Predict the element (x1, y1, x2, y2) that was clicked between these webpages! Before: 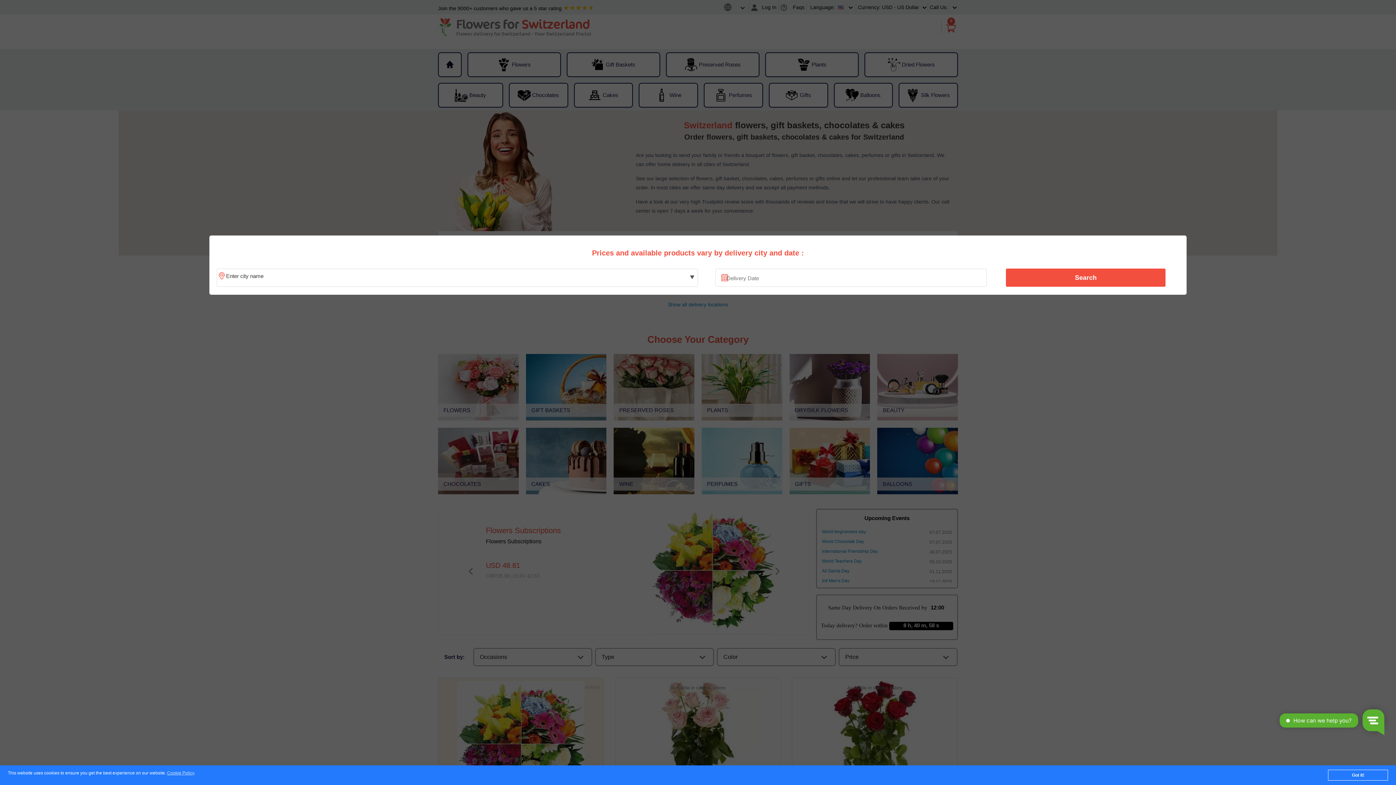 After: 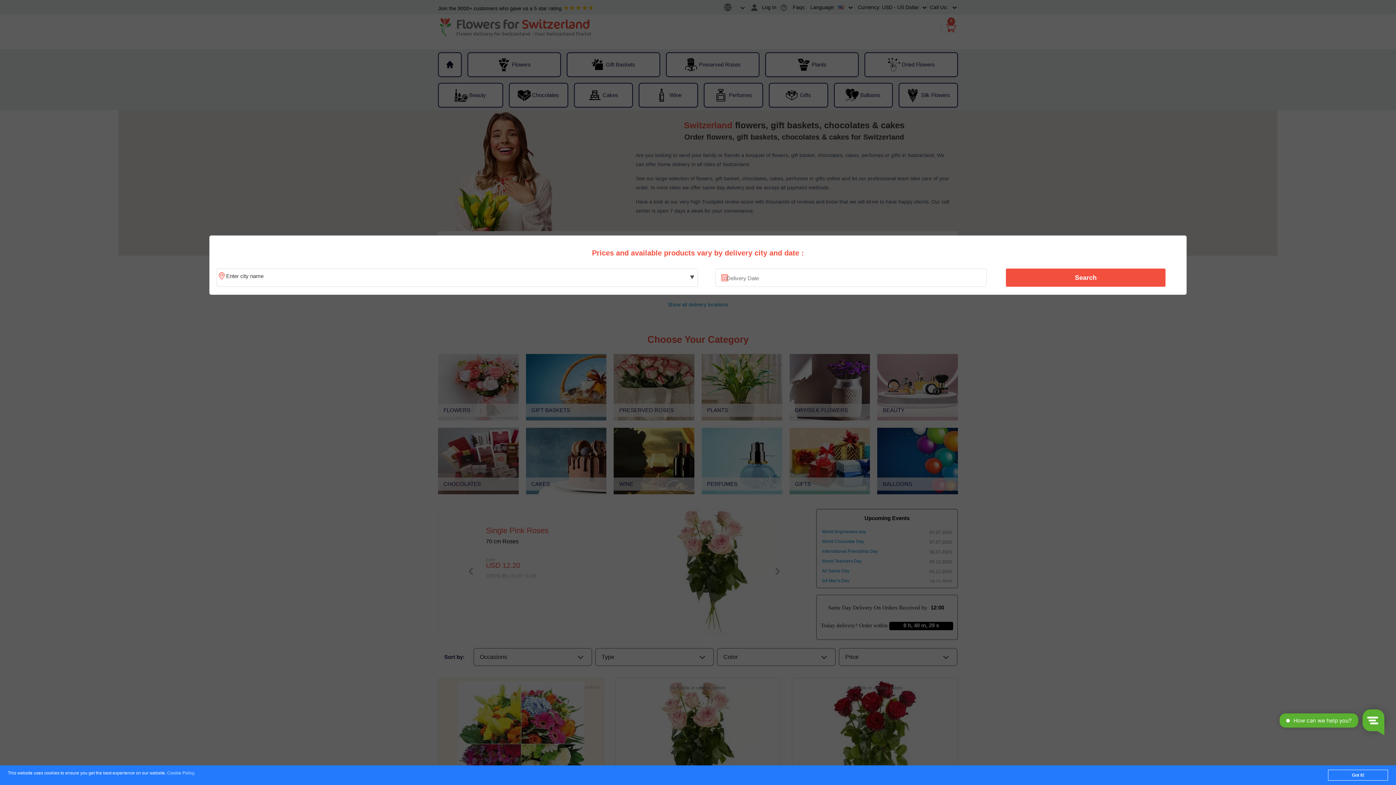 Action: label: Cookie Policy bbox: (167, 771, 194, 776)